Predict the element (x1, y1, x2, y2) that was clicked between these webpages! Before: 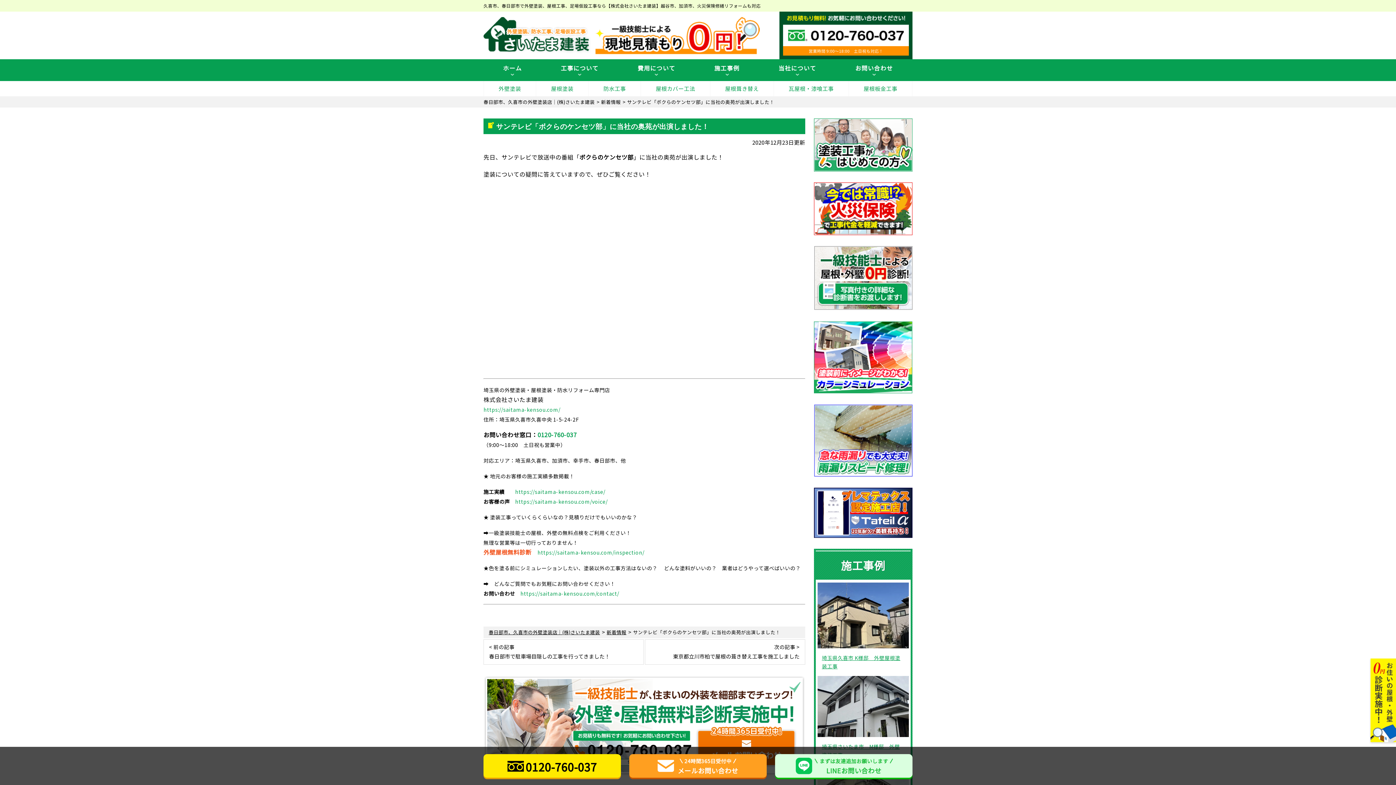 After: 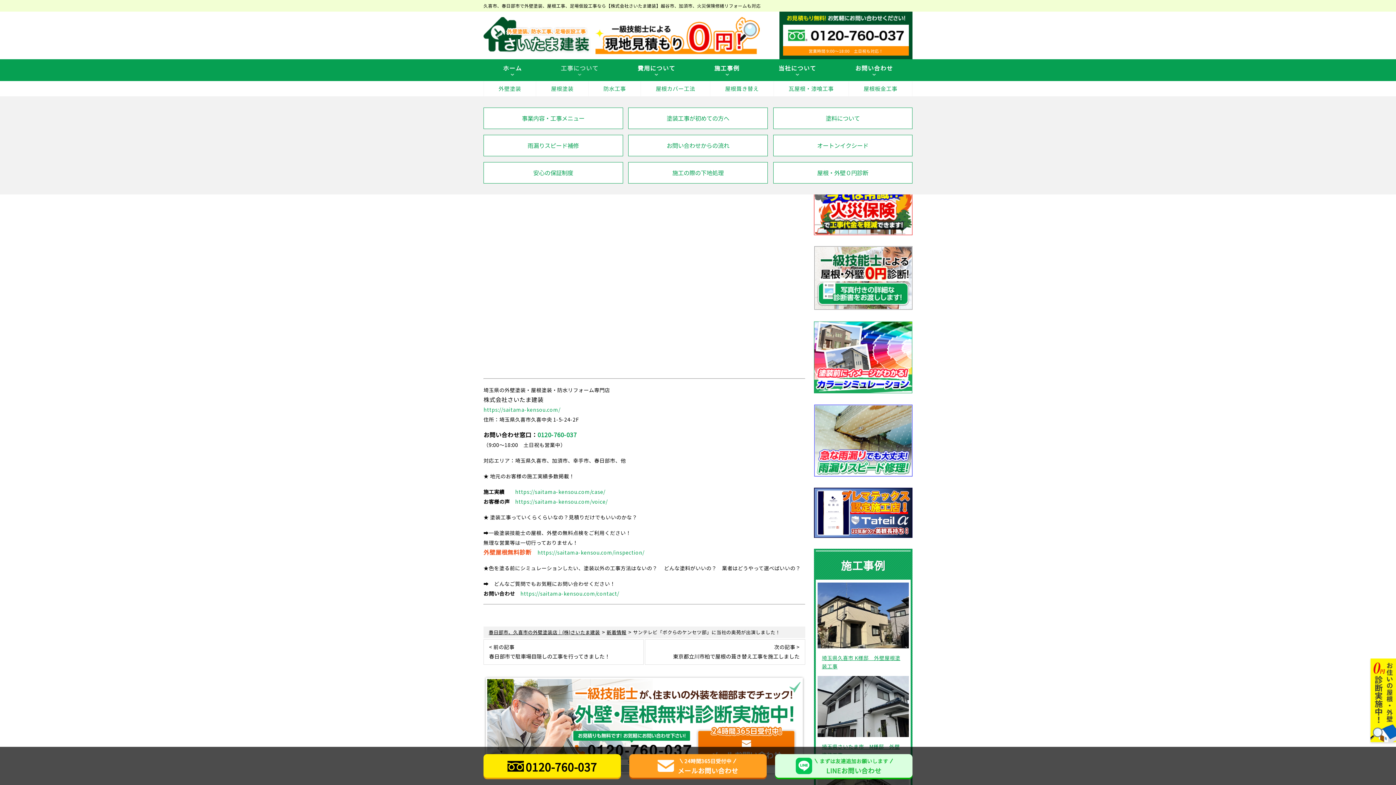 Action: bbox: (541, 64, 618, 75) label: 工事について